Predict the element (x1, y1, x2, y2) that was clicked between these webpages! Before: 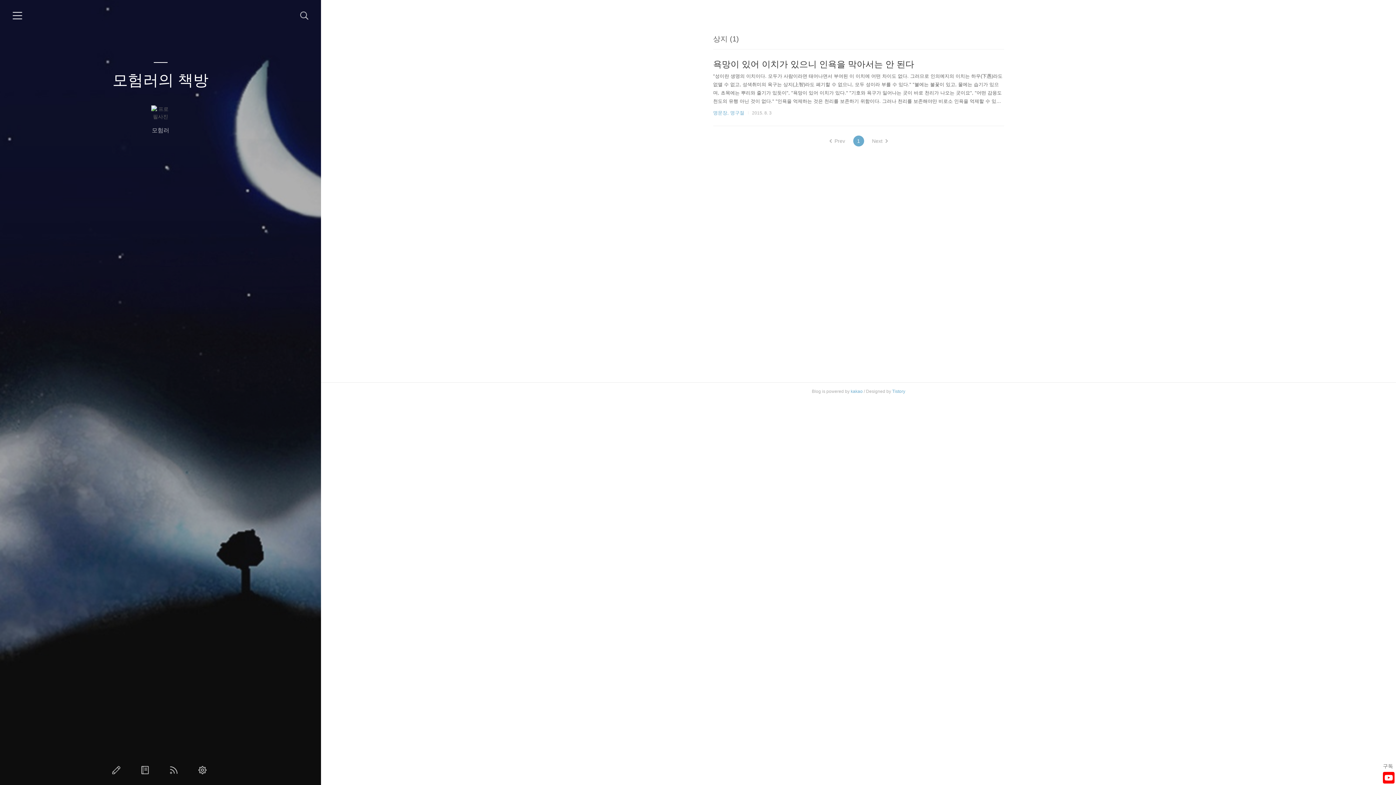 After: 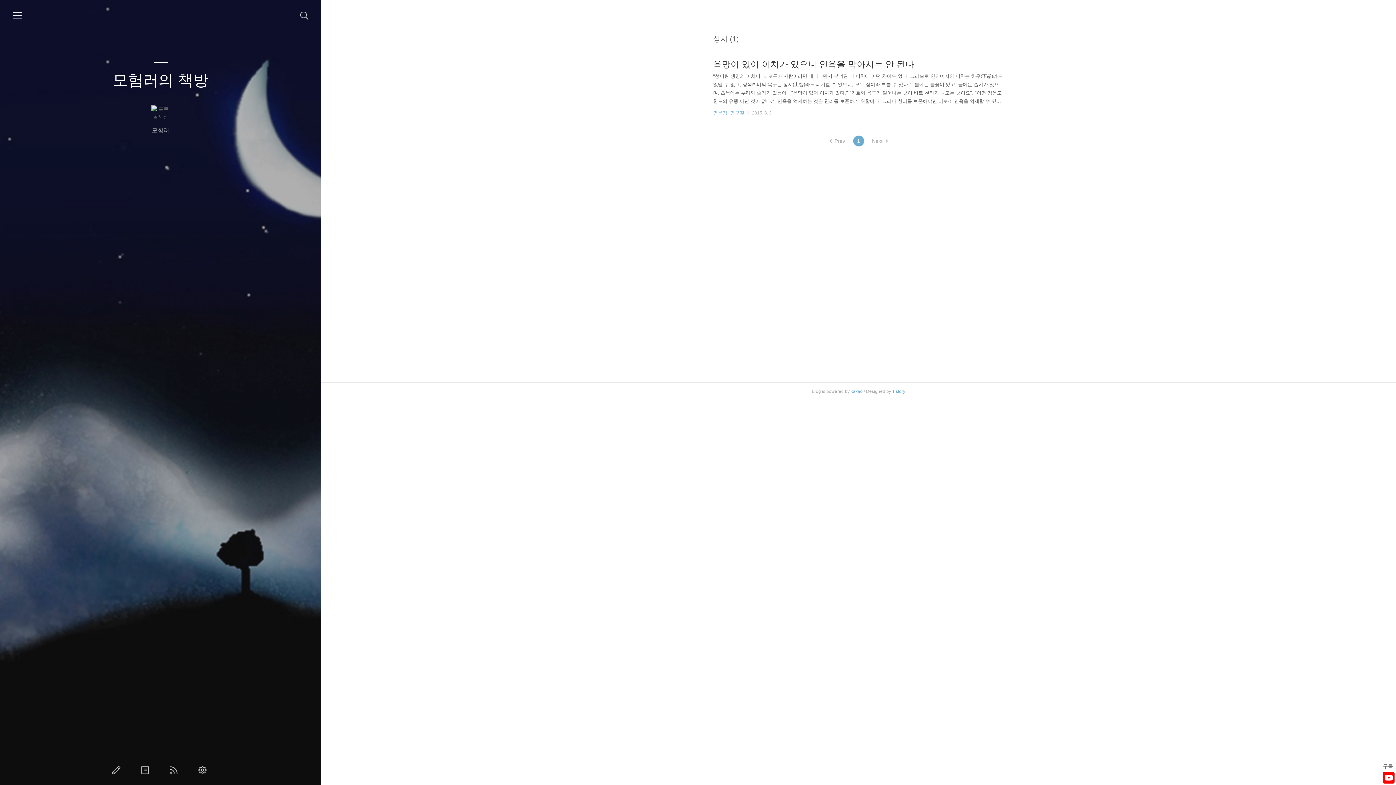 Action: label: Prev bbox: (829, 135, 845, 146)